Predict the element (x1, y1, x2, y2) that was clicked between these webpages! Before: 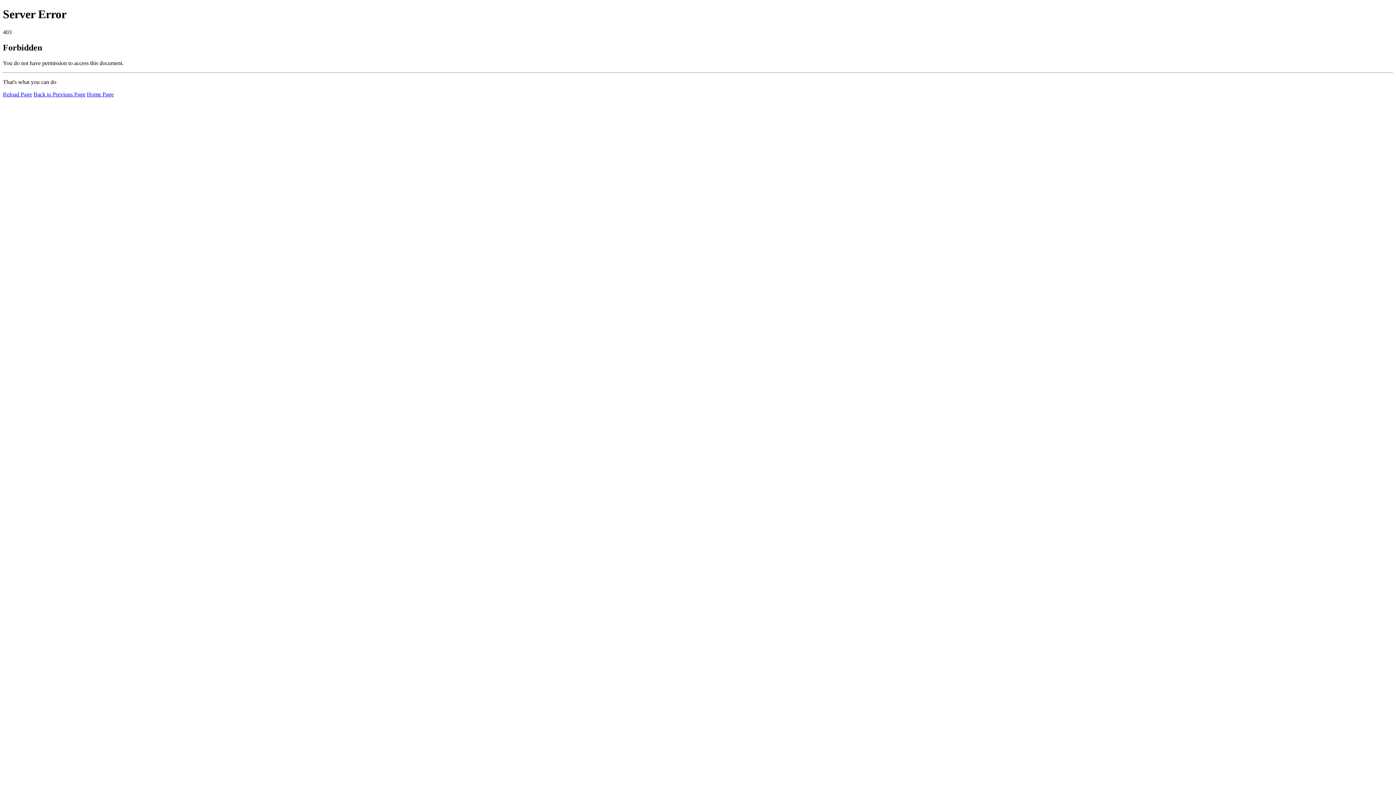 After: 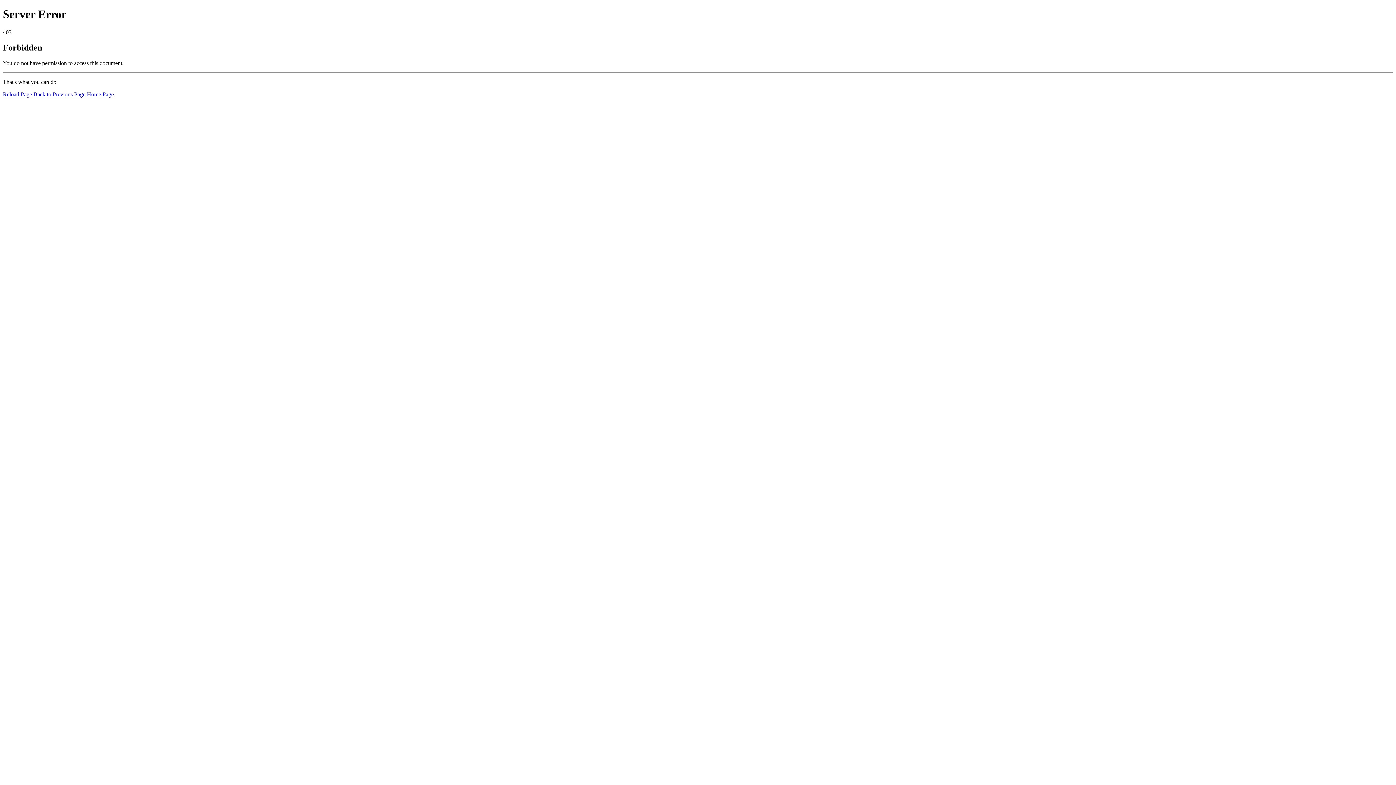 Action: label: Home Page bbox: (86, 91, 113, 97)